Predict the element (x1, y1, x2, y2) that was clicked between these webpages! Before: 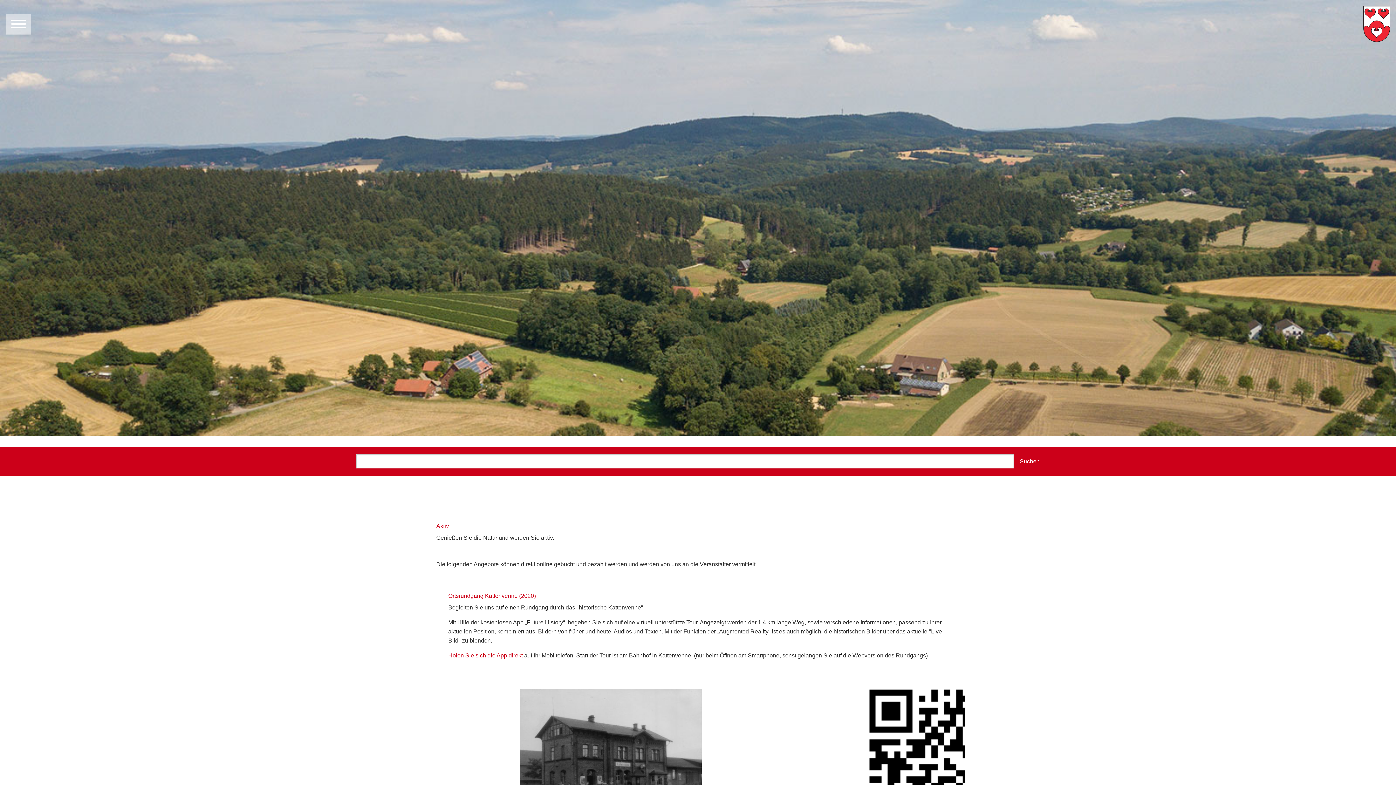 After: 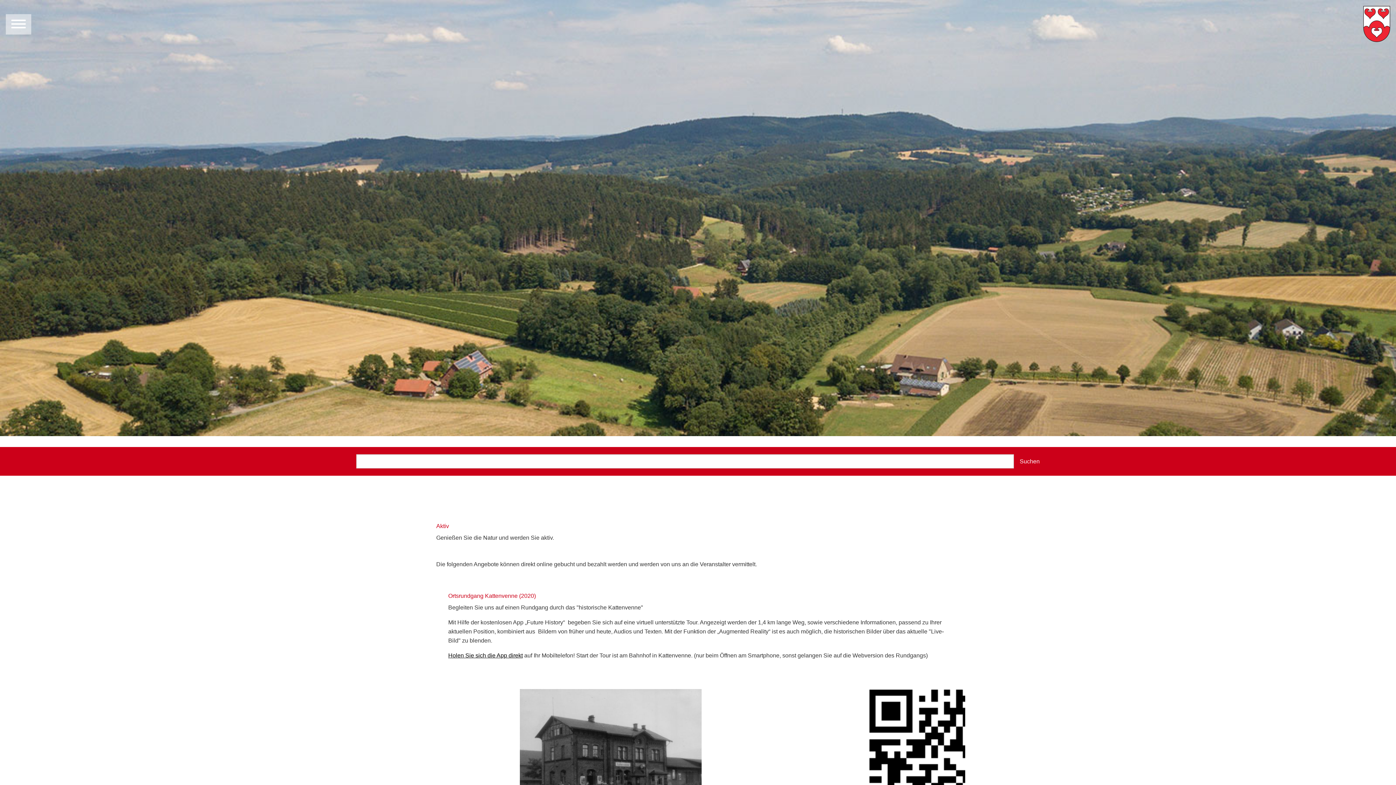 Action: label: Holen Sie sich die App direkt bbox: (448, 652, 522, 658)